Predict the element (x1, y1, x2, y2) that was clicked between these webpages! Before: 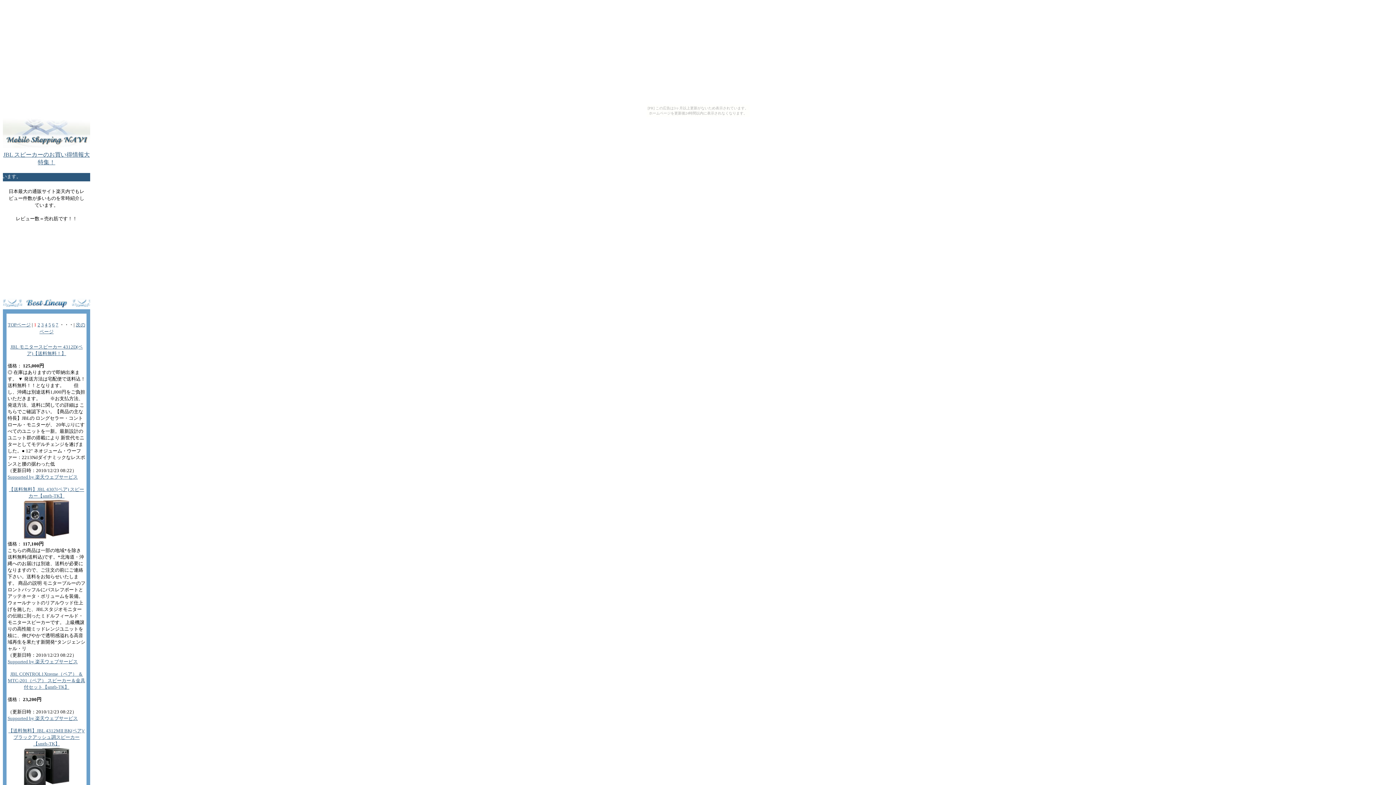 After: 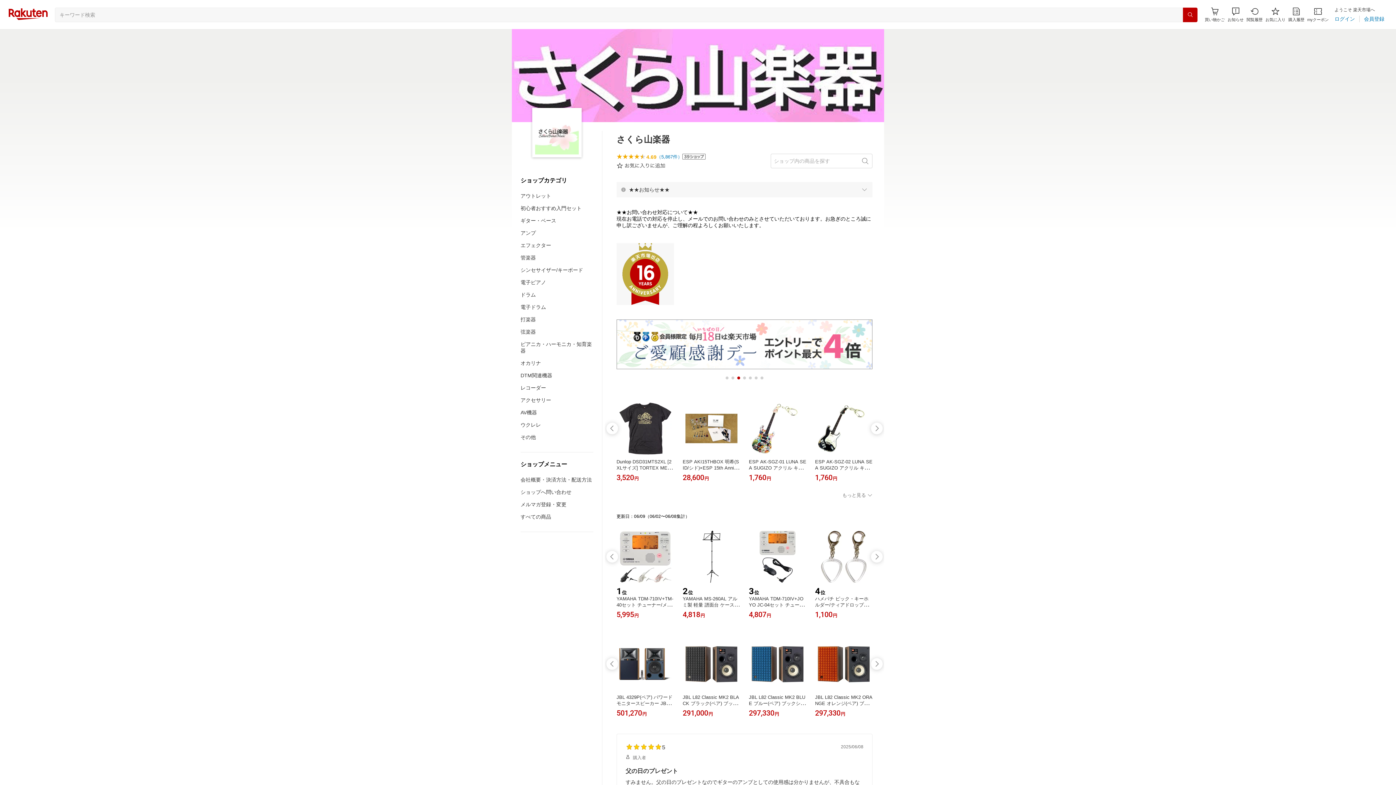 Action: bbox: (8, 728, 84, 746) label: 【送料無料】JBL 4312MII BK(ペア)/ブラックアッシュ調スピーカー【smtb-TK】